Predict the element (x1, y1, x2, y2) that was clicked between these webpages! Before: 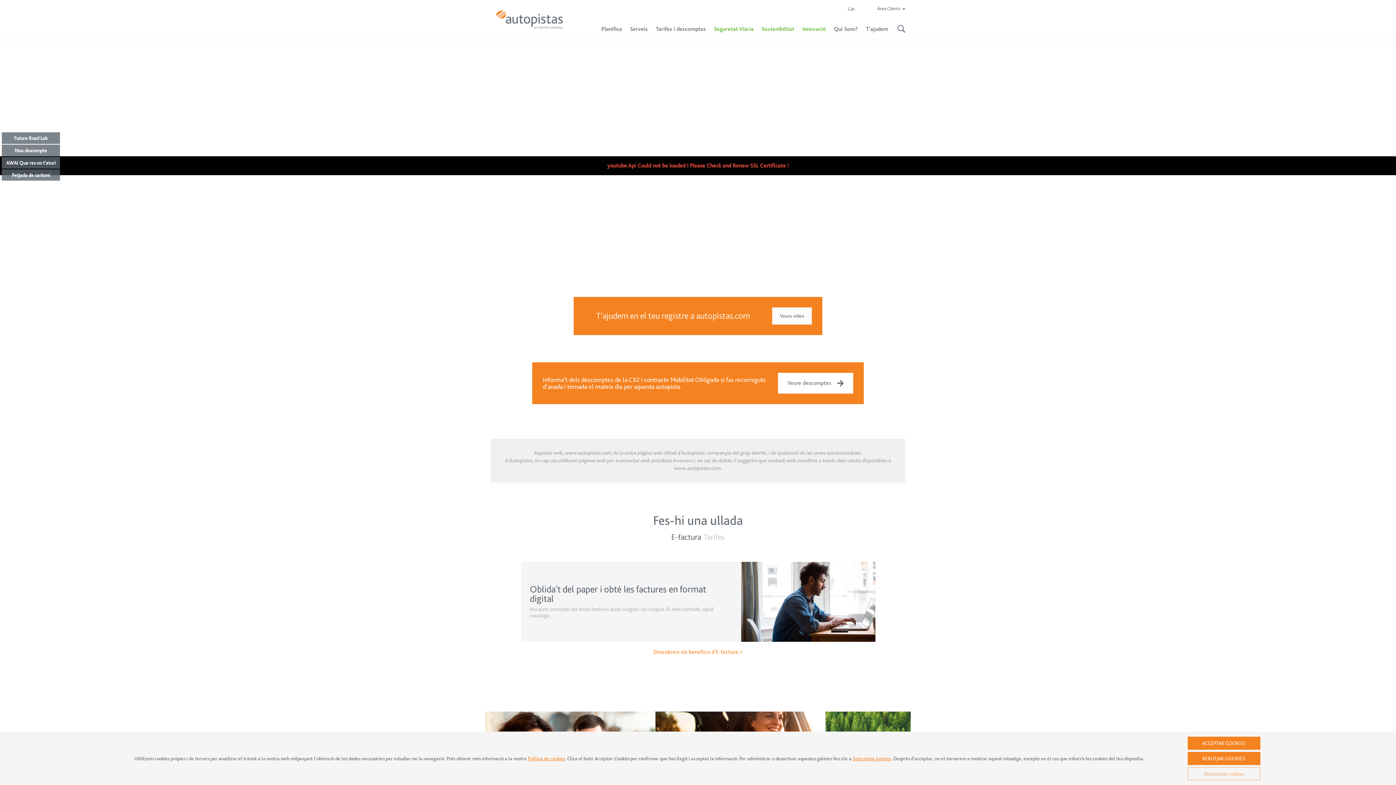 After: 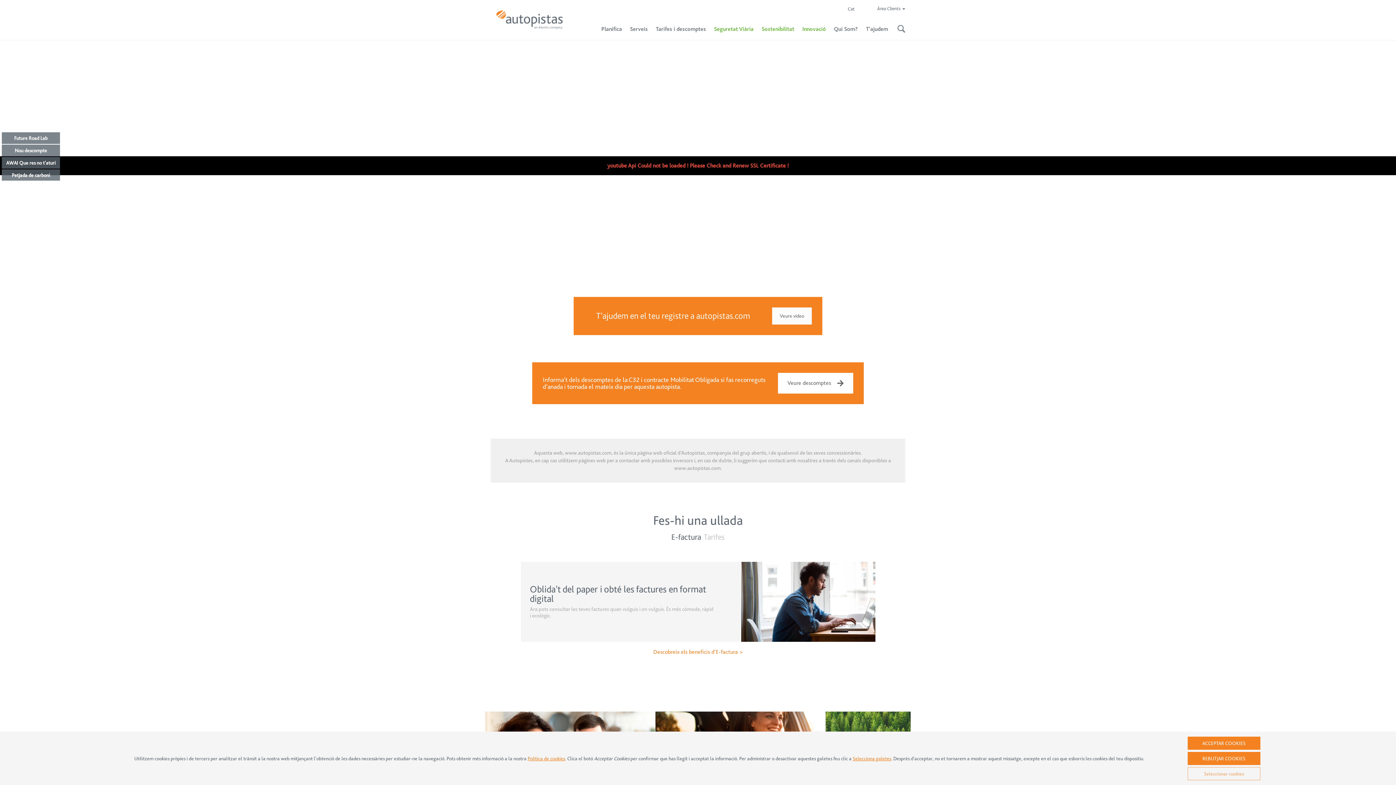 Action: label: Seguretat Viària bbox: (710, 20, 757, 40)